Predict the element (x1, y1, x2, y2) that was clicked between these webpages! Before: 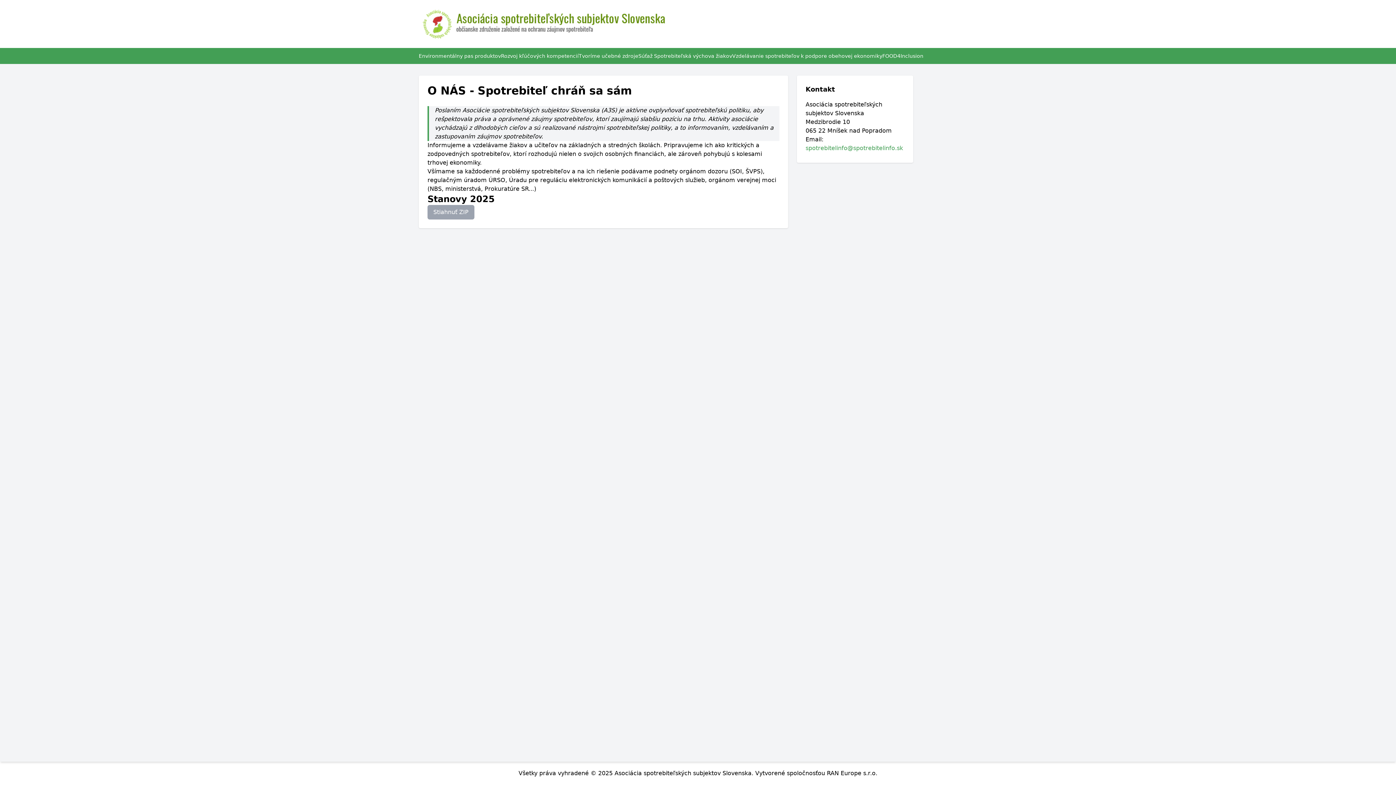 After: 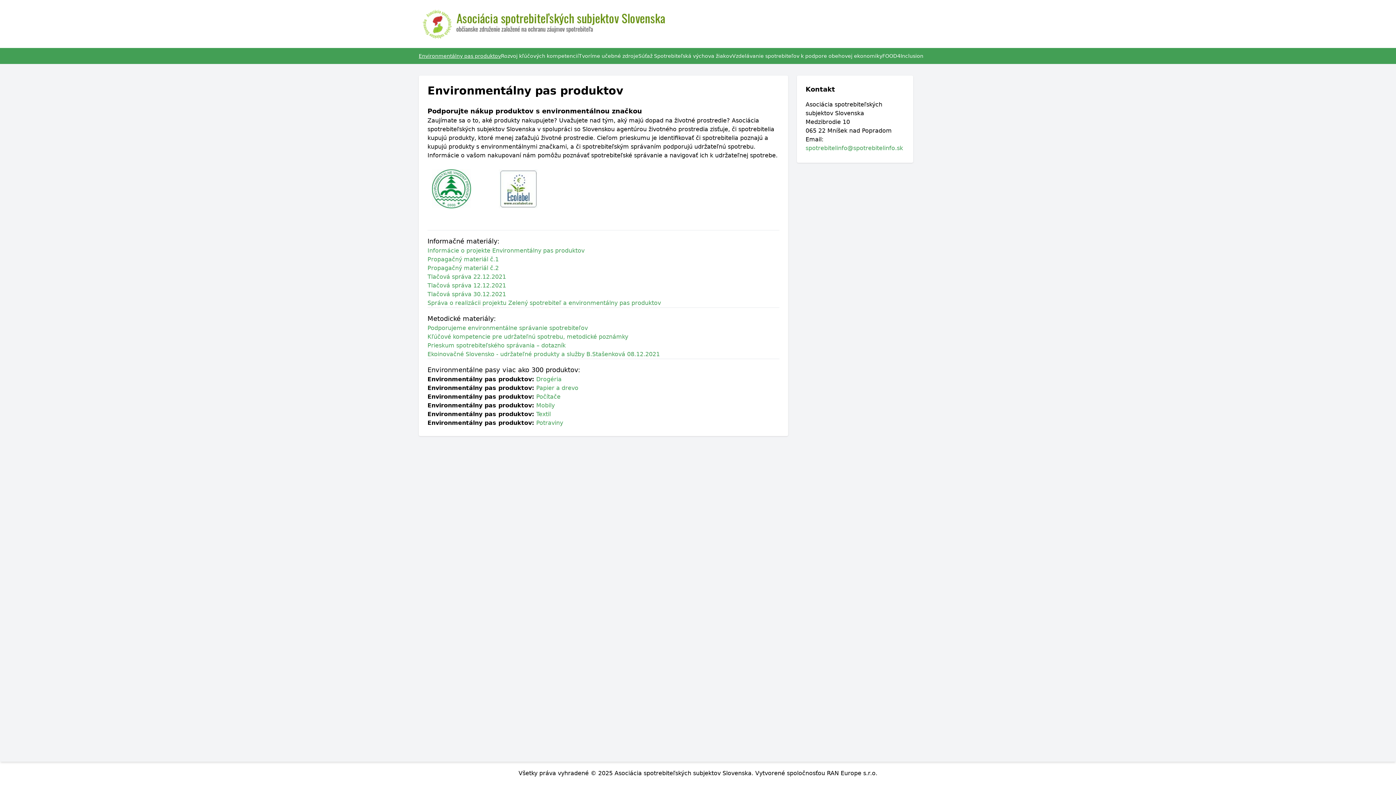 Action: label: Environmentálny pas produktov bbox: (418, 52, 501, 59)